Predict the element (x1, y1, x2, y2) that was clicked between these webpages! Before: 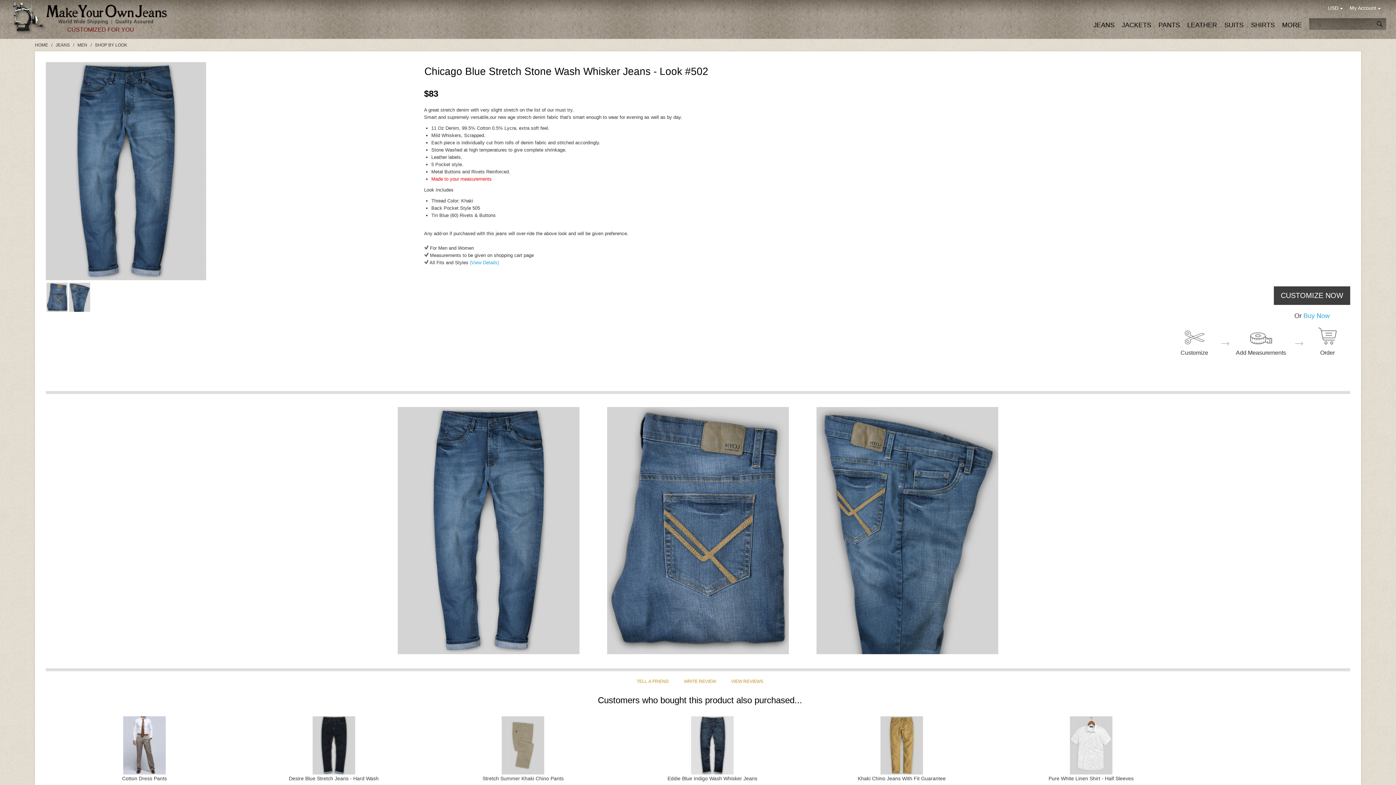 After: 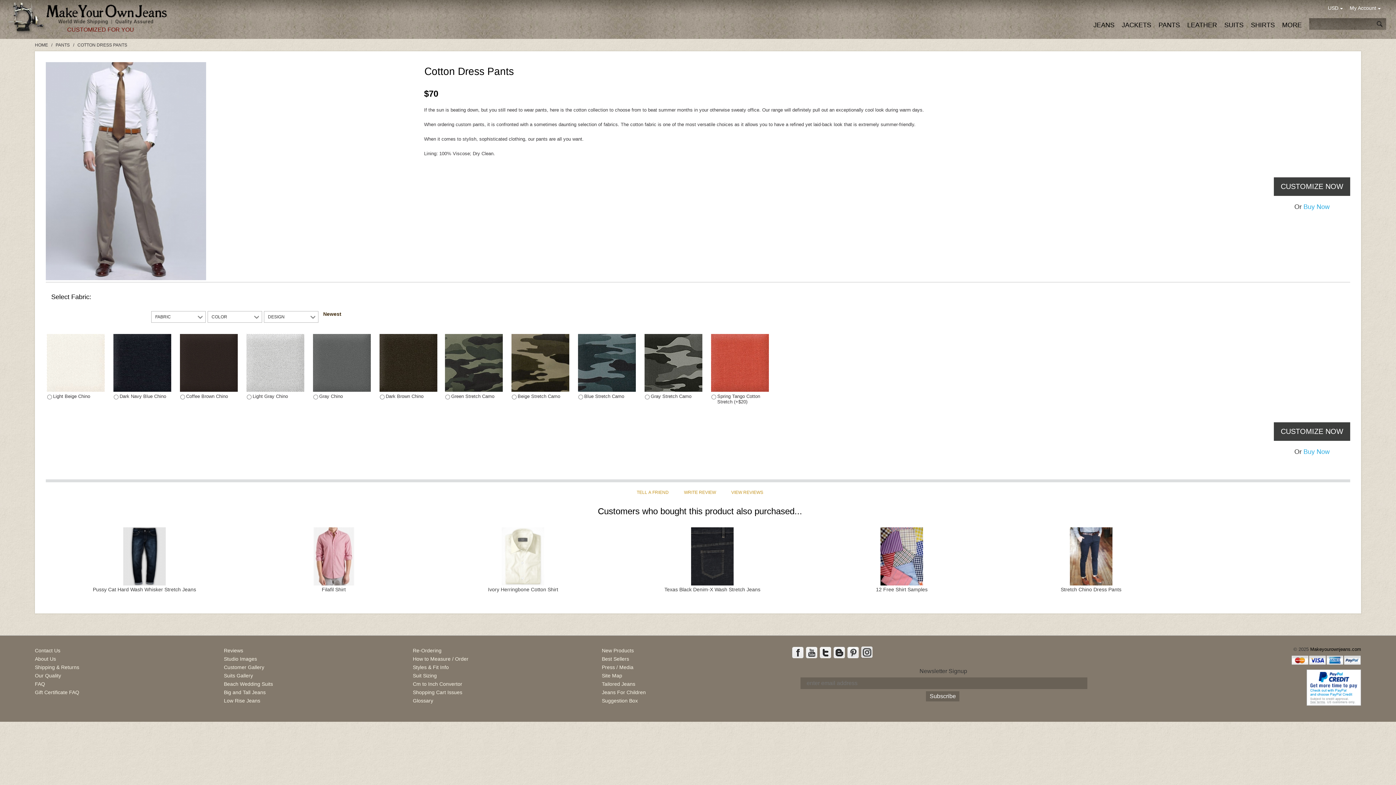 Action: label: Cotton Dress Pants bbox: (122, 775, 166, 781)